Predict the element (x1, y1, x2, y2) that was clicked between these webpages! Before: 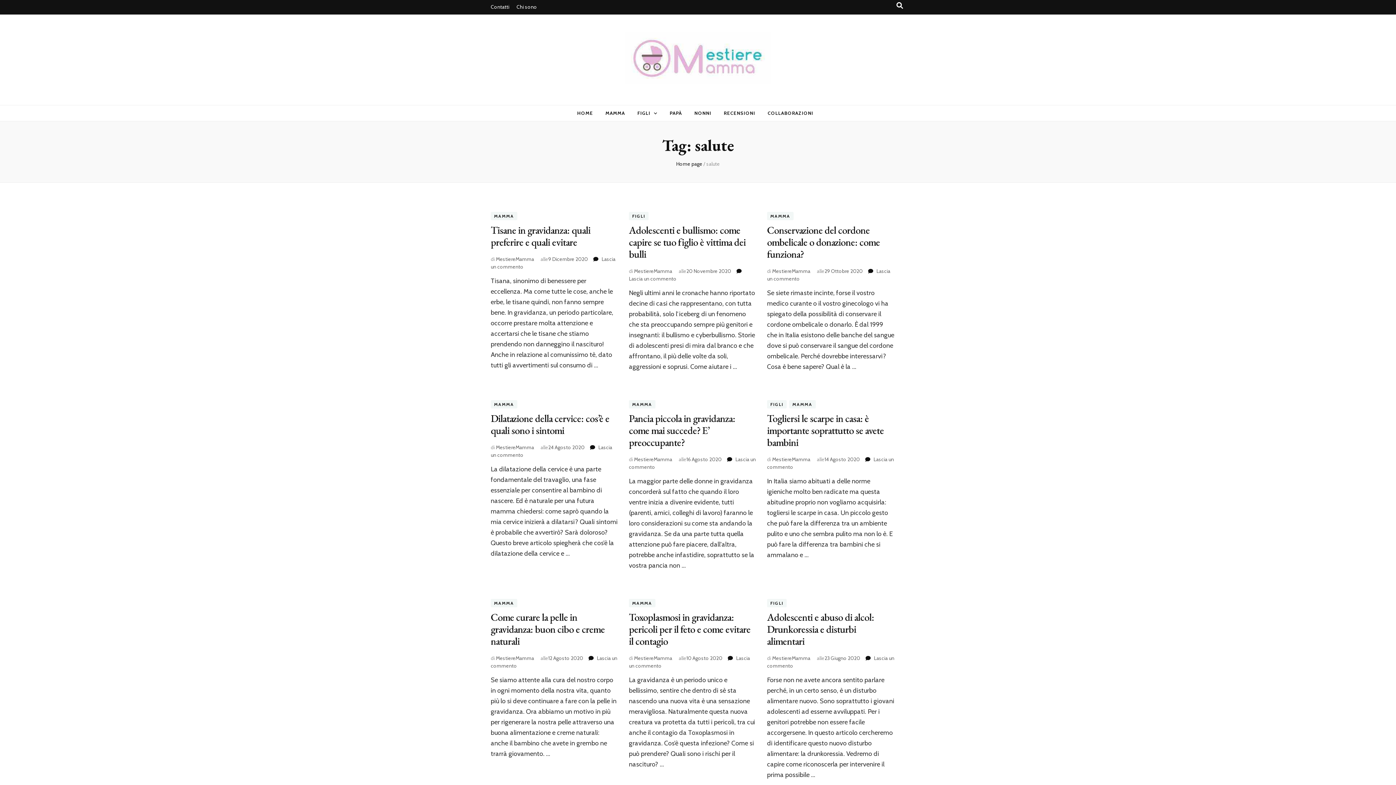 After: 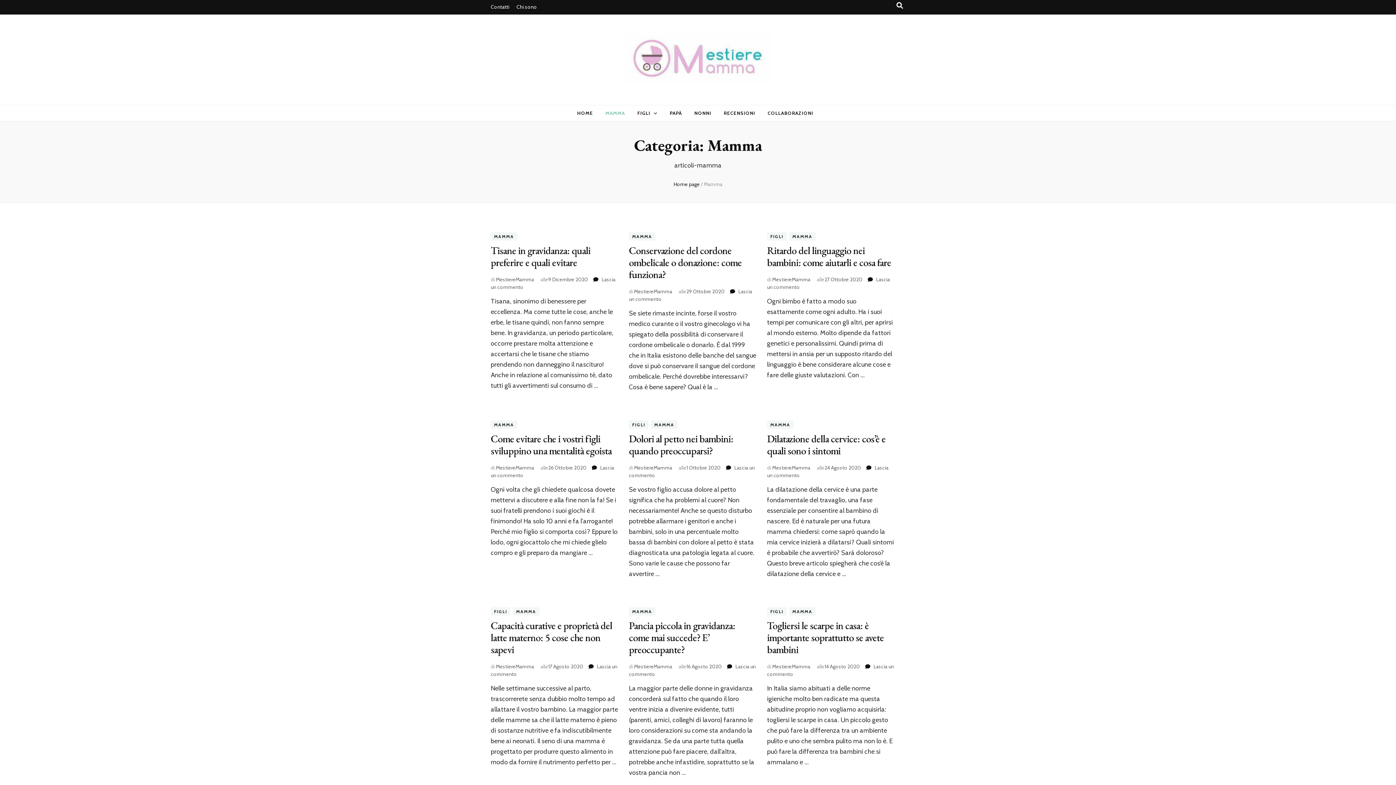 Action: bbox: (490, 211, 517, 220) label: MAMMA